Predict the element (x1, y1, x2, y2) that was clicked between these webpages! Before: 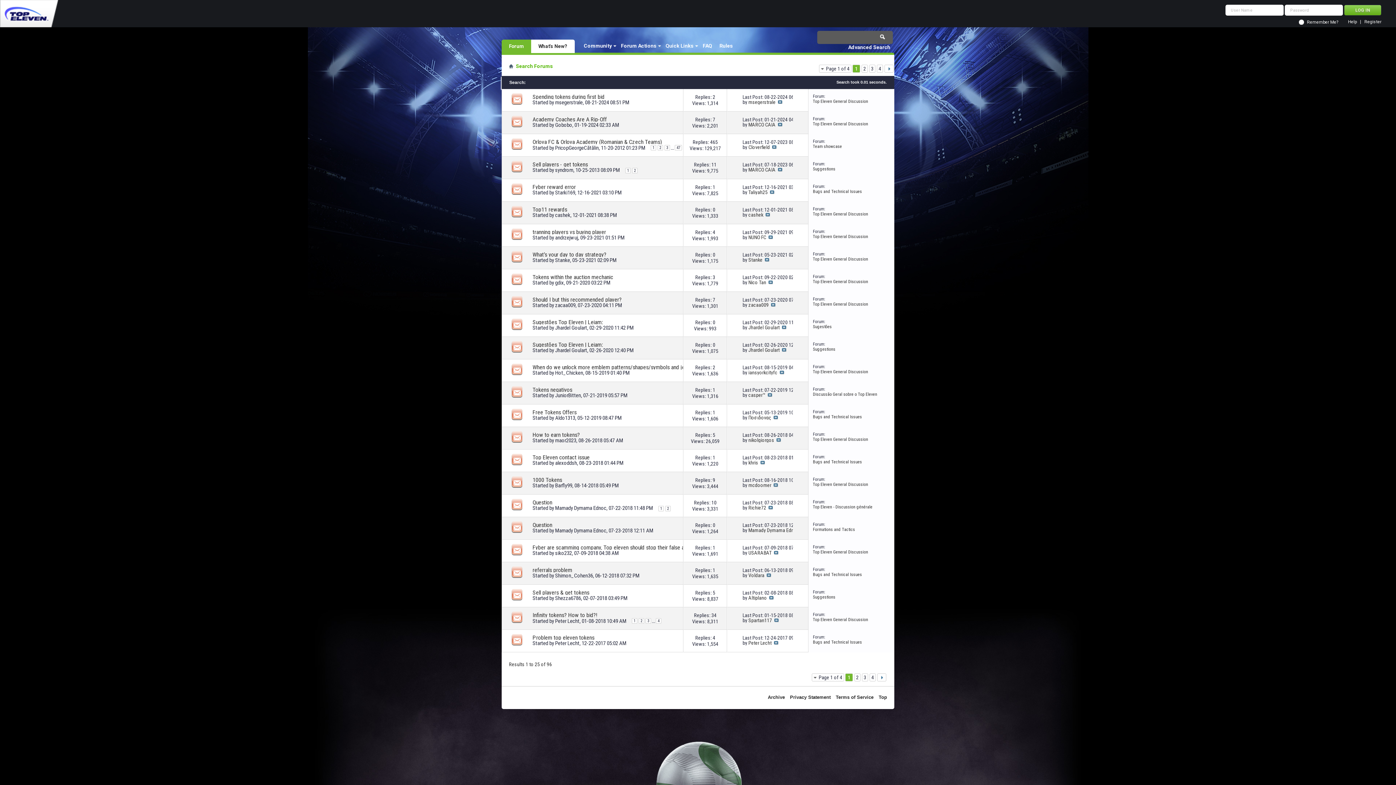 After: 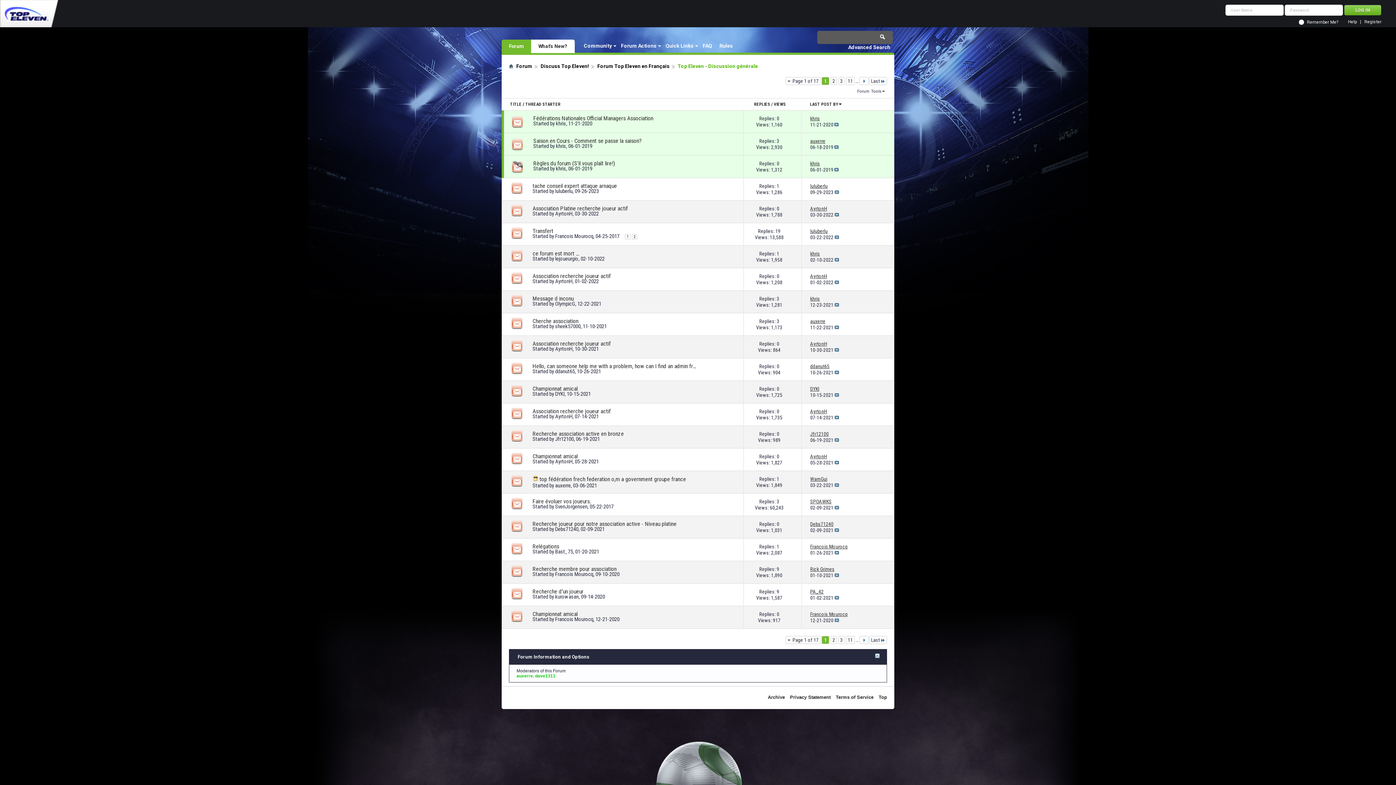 Action: label: Top Eleven - Discussion générale bbox: (813, 504, 872, 509)